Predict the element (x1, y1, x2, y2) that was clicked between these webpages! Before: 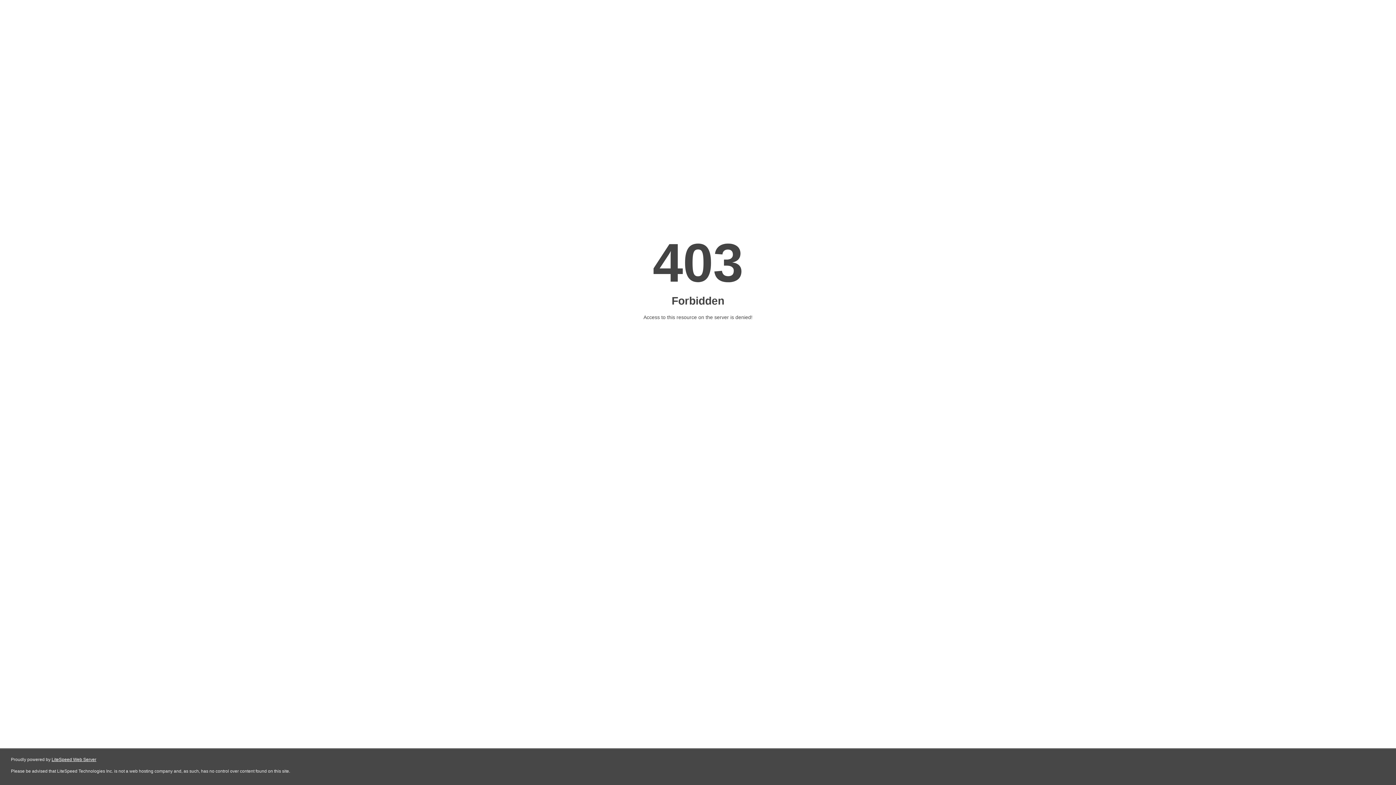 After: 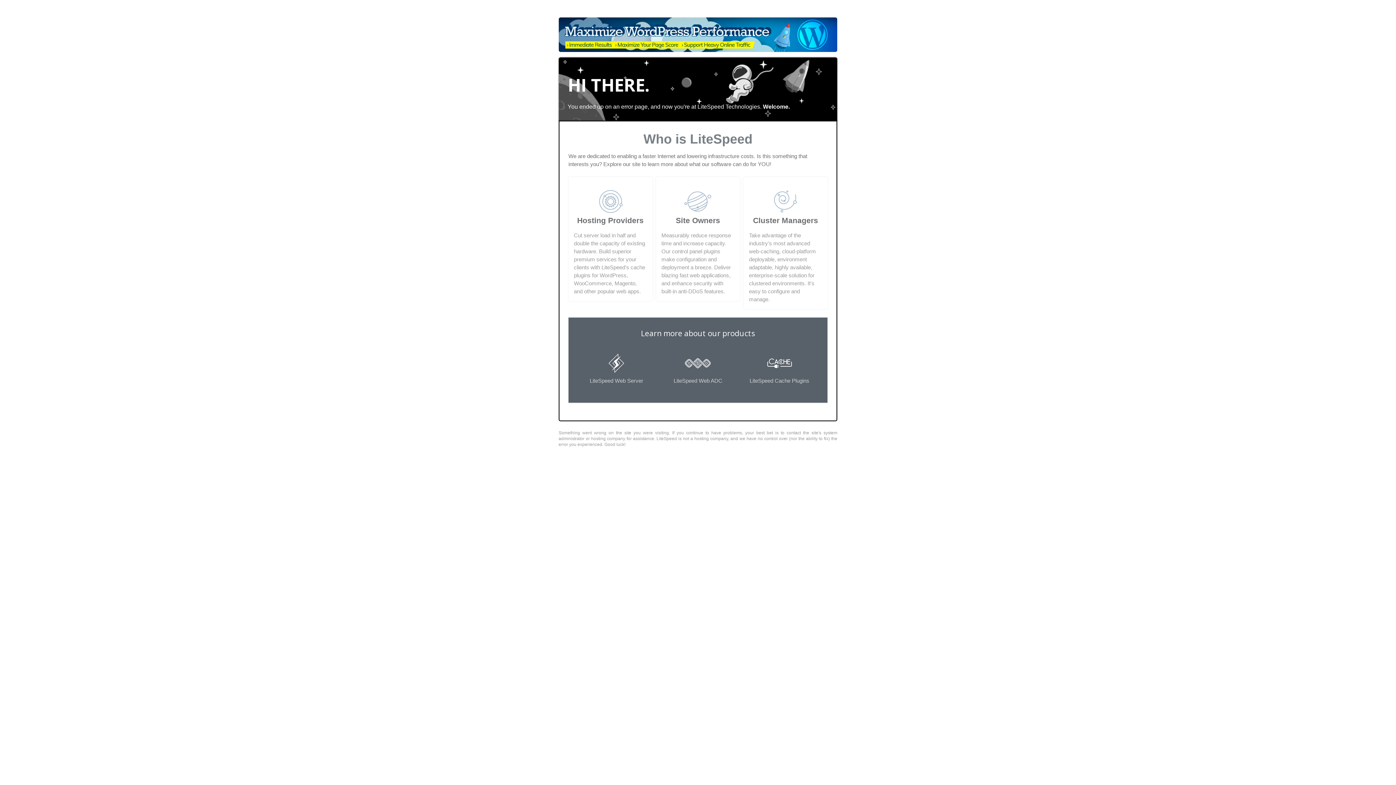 Action: bbox: (51, 757, 96, 762) label: LiteSpeed Web Server